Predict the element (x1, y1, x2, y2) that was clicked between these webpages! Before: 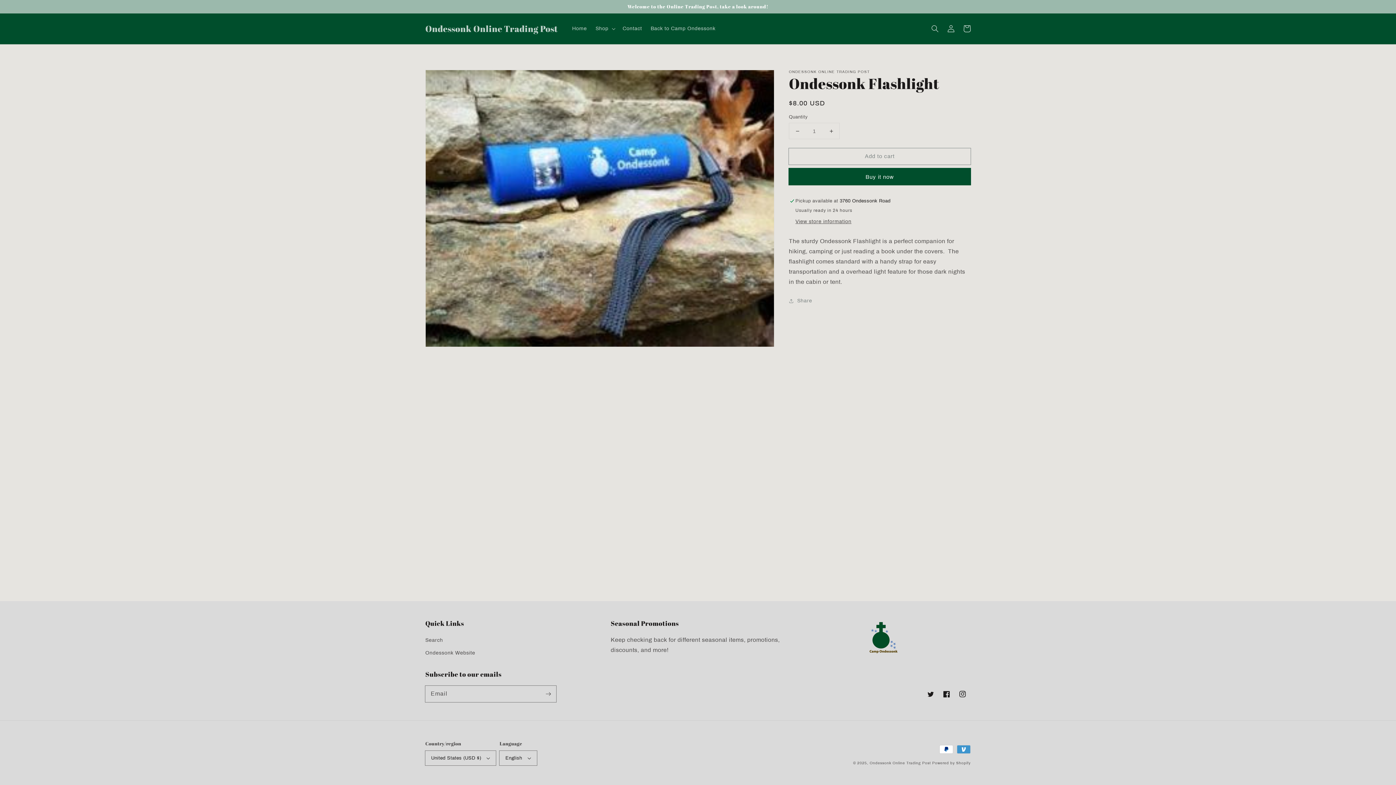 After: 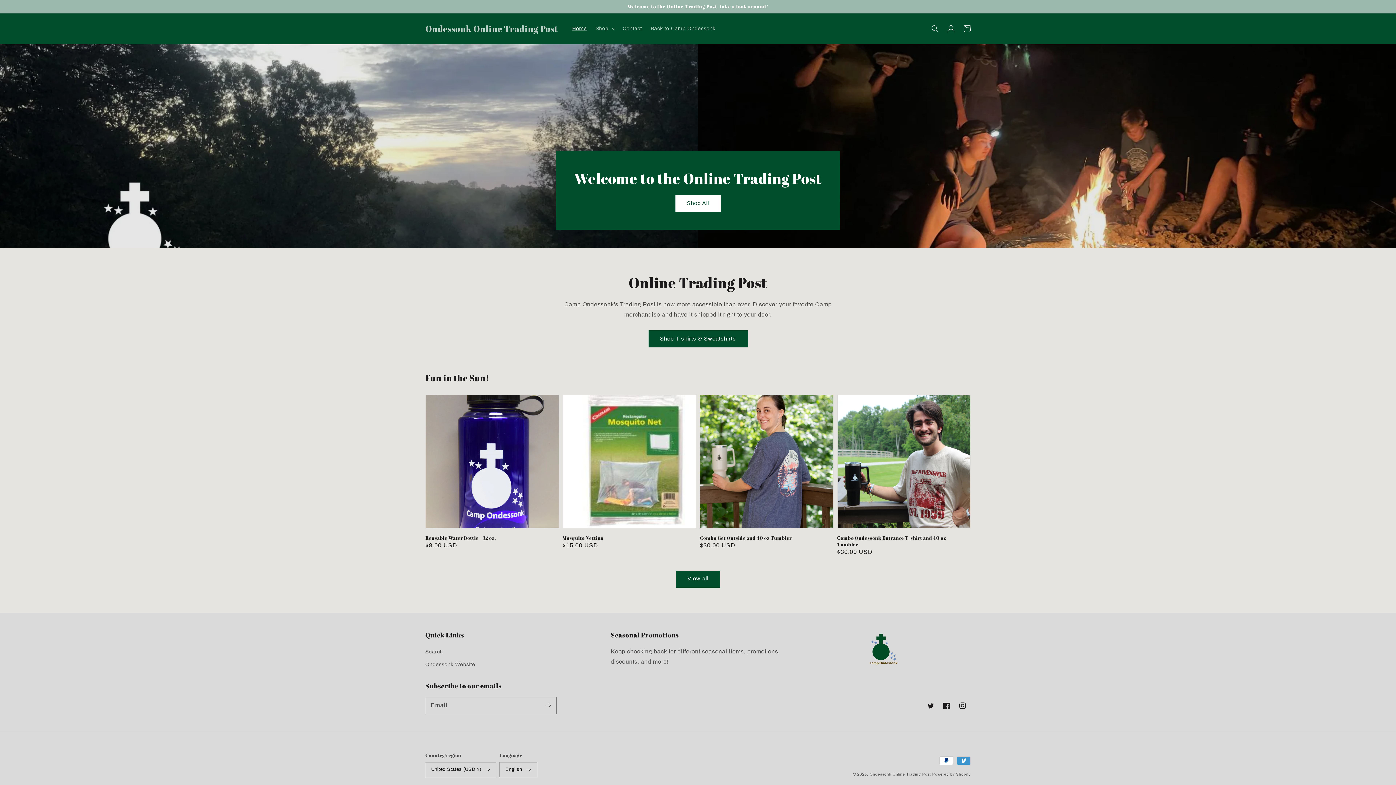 Action: label: Ondessonk Online Trading Post bbox: (869, 761, 931, 765)